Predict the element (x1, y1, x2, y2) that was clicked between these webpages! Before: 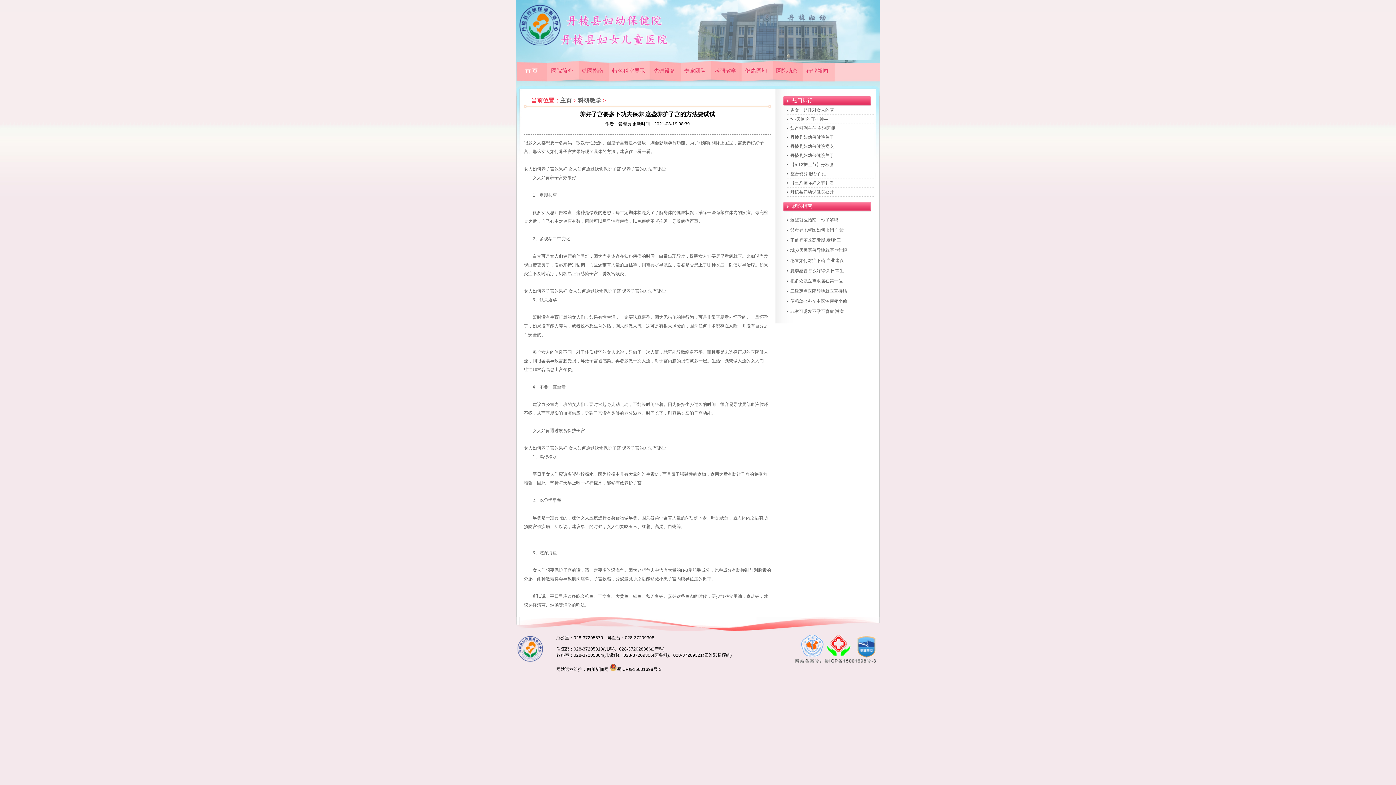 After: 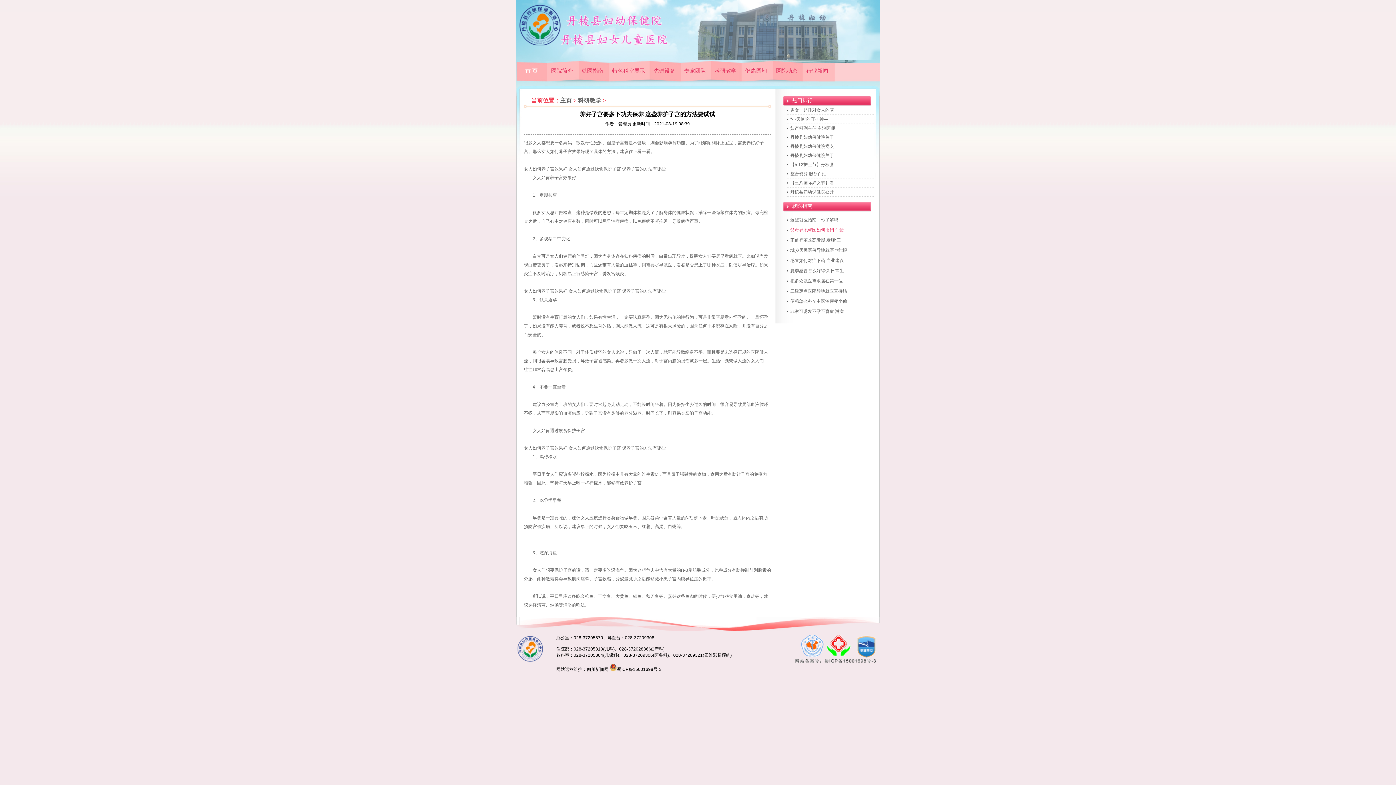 Action: bbox: (786, 227, 874, 233) label: 父母异地就医如何报销？ 最